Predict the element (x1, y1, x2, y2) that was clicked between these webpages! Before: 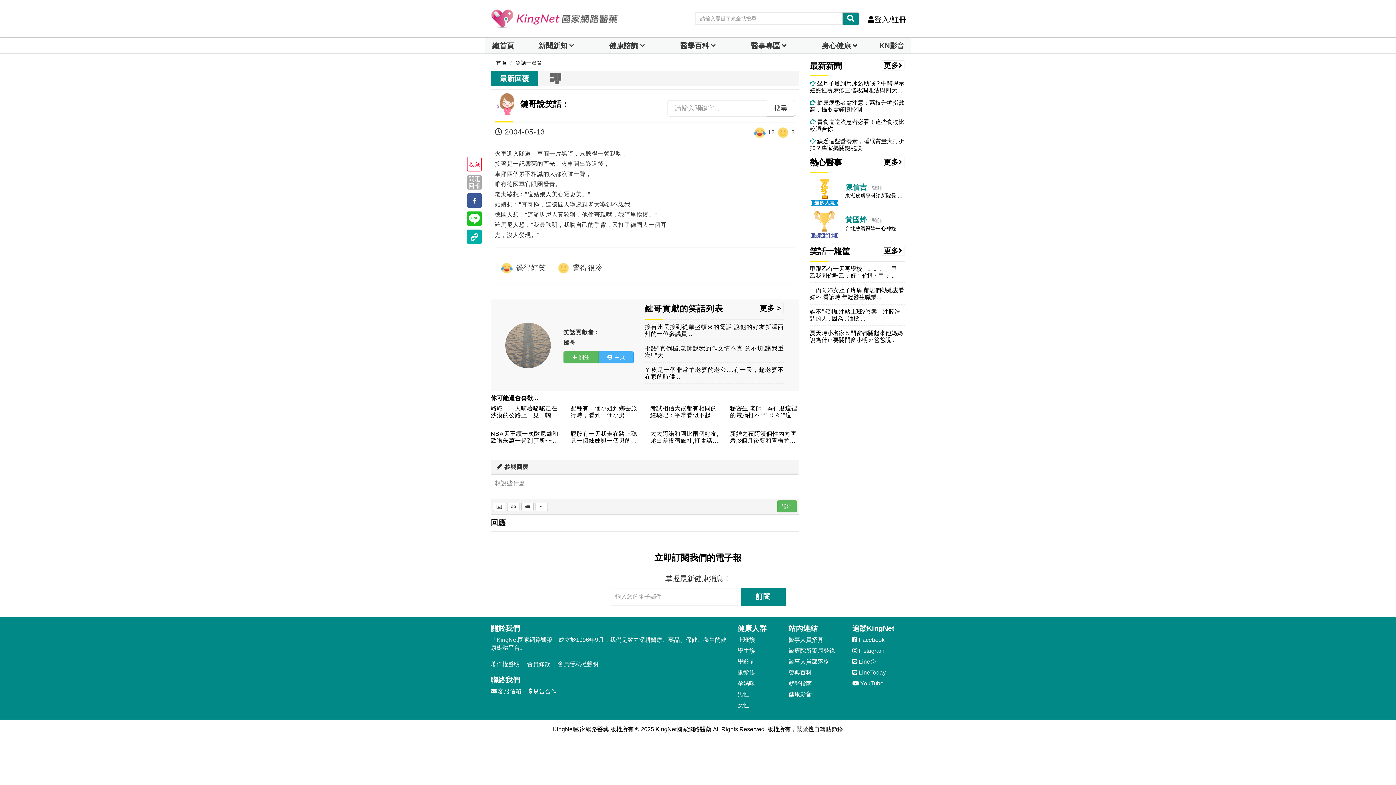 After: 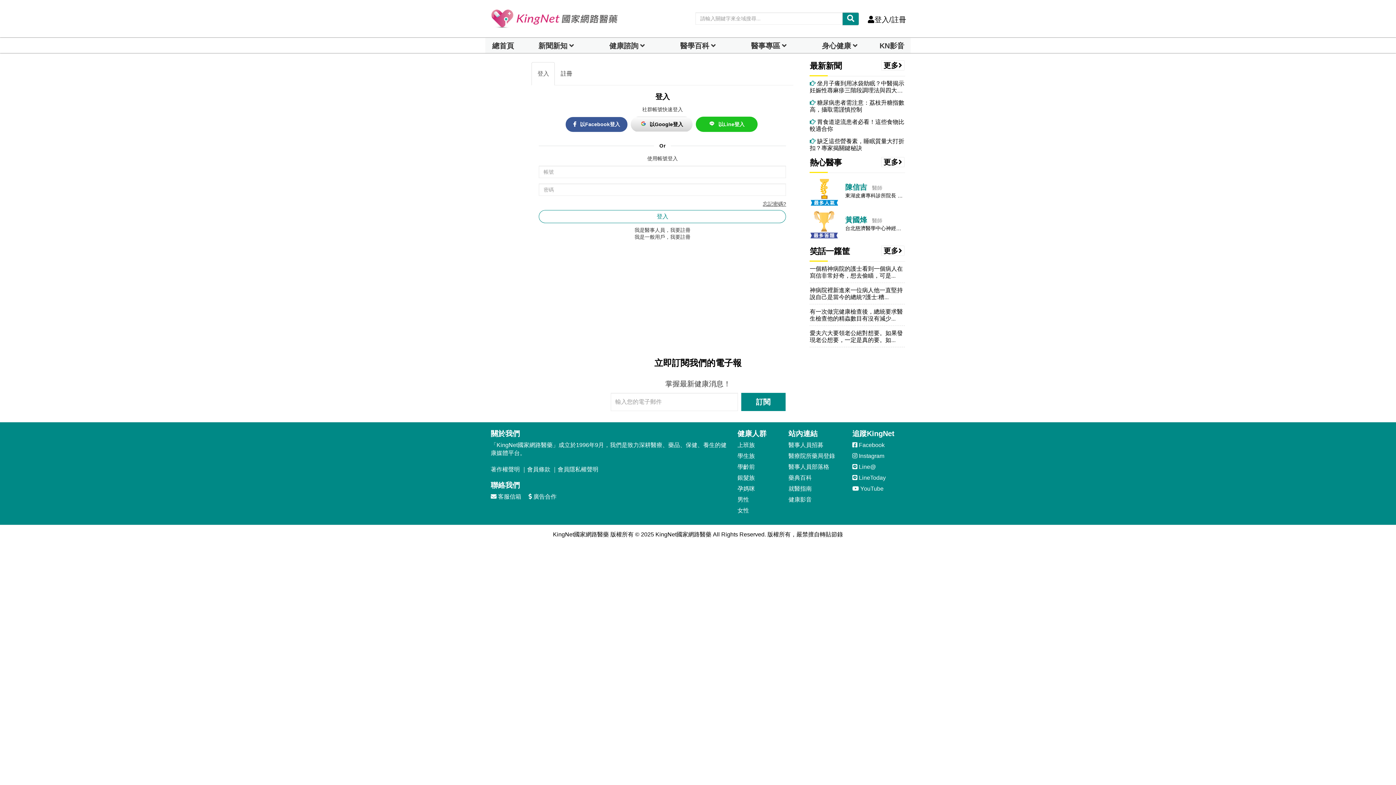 Action: bbox: (866, 15, 908, 23) label: 登入/註冊